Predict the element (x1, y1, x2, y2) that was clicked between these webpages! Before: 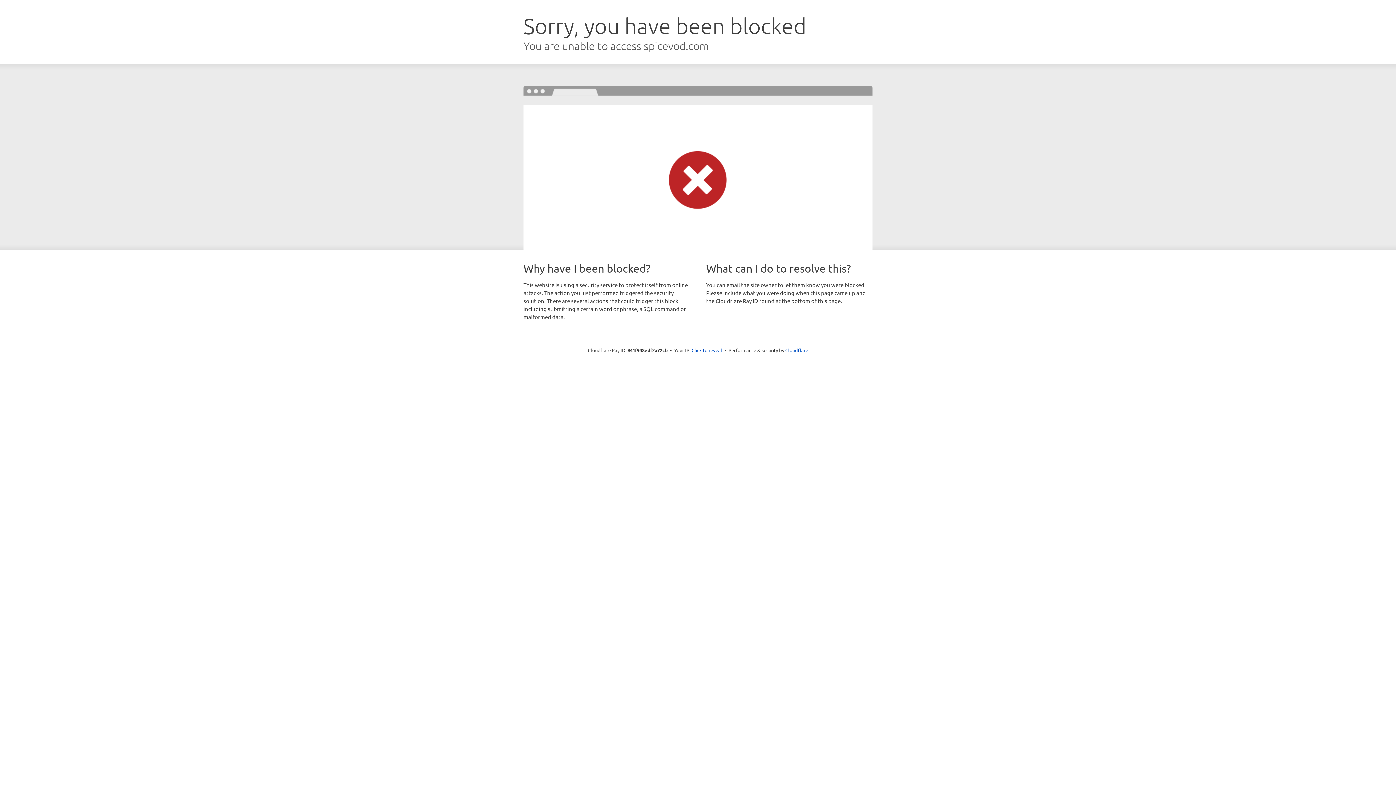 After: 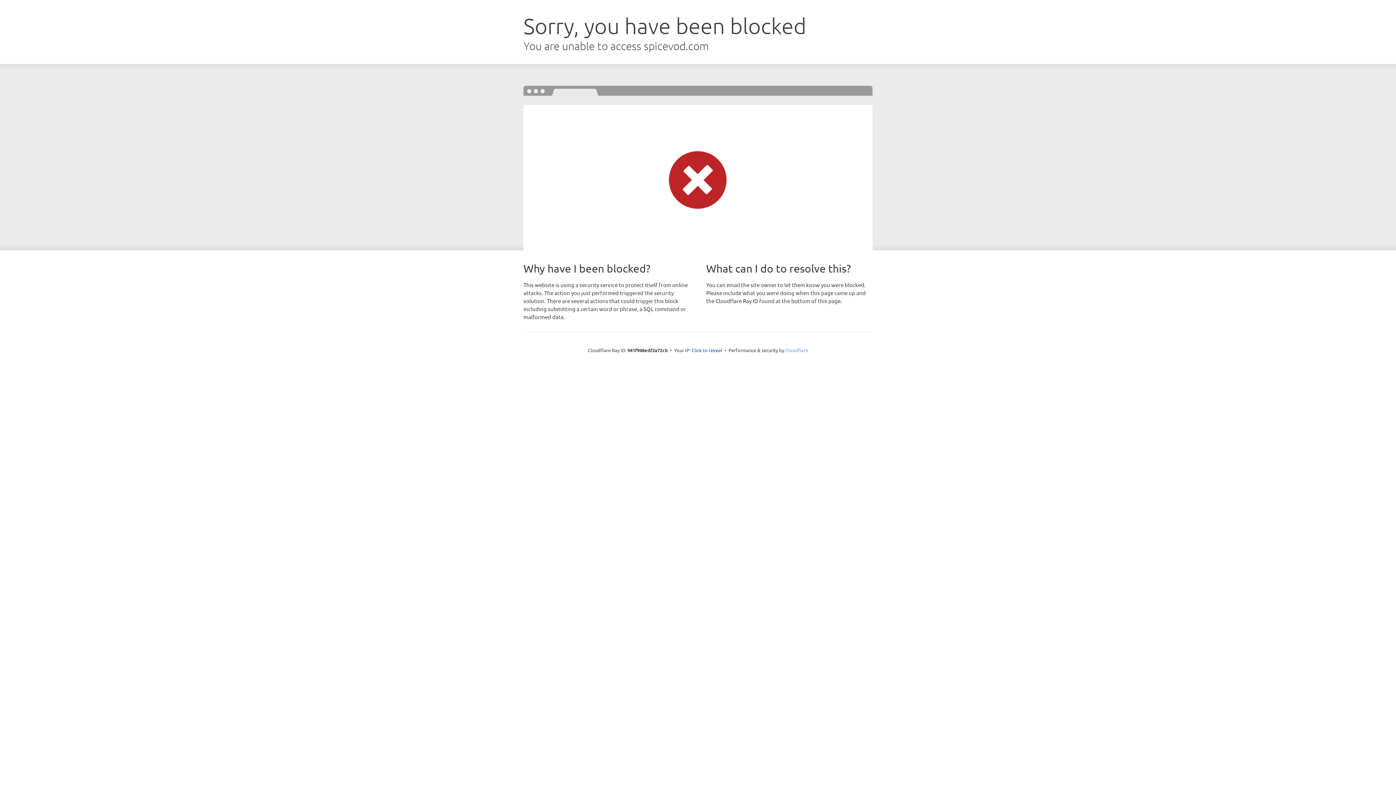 Action: bbox: (785, 347, 808, 353) label: Cloudflare